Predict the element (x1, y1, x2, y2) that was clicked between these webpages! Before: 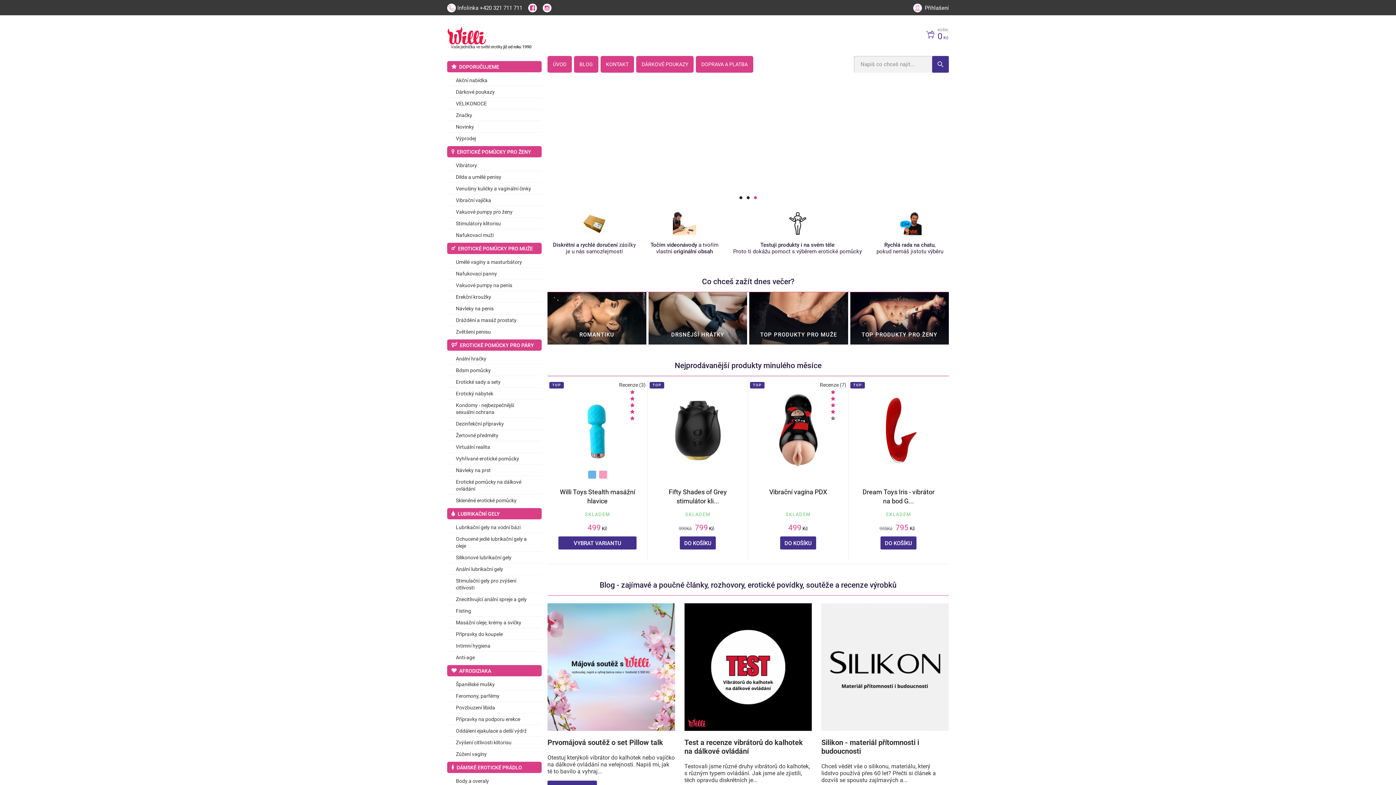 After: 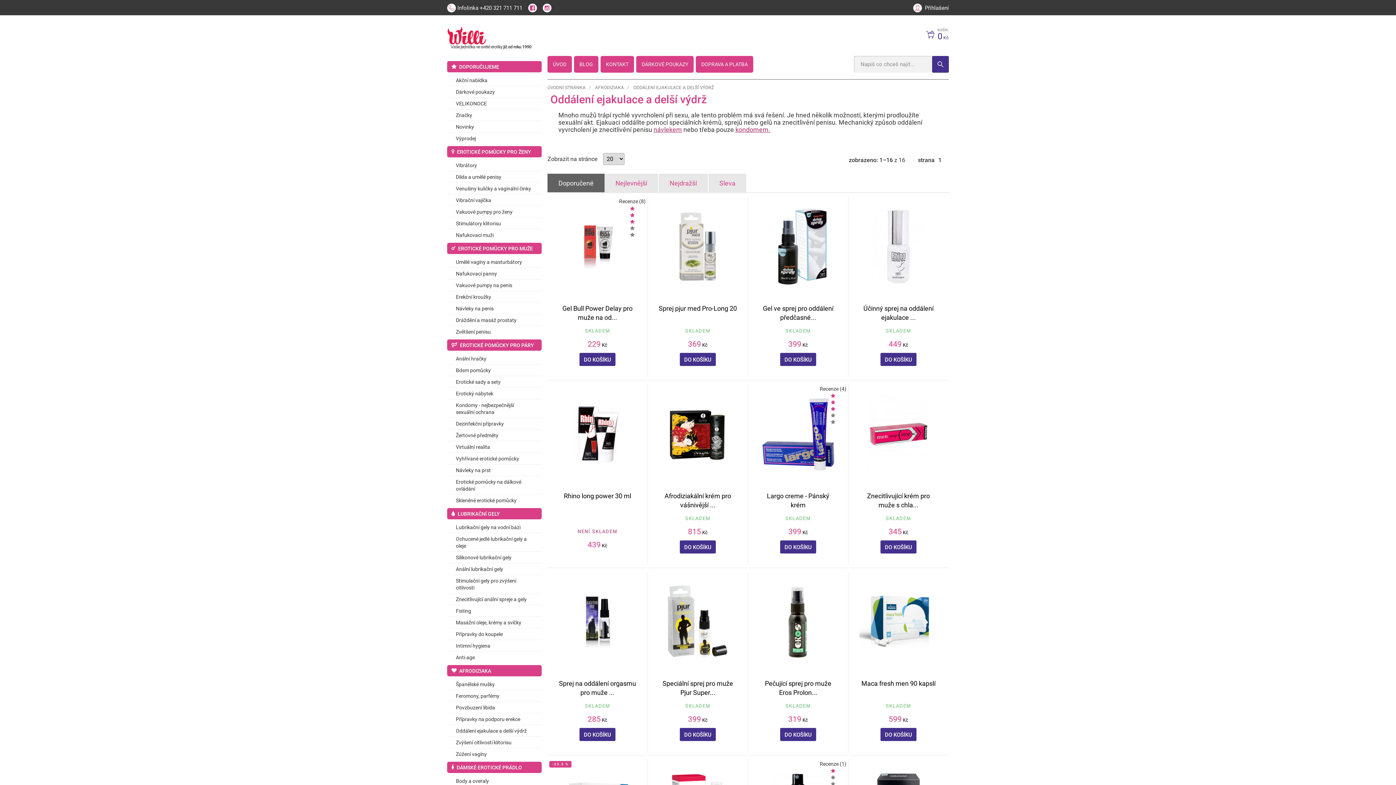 Action: label: Oddálení ejakulace a delší výdrž bbox: (456, 725, 533, 736)